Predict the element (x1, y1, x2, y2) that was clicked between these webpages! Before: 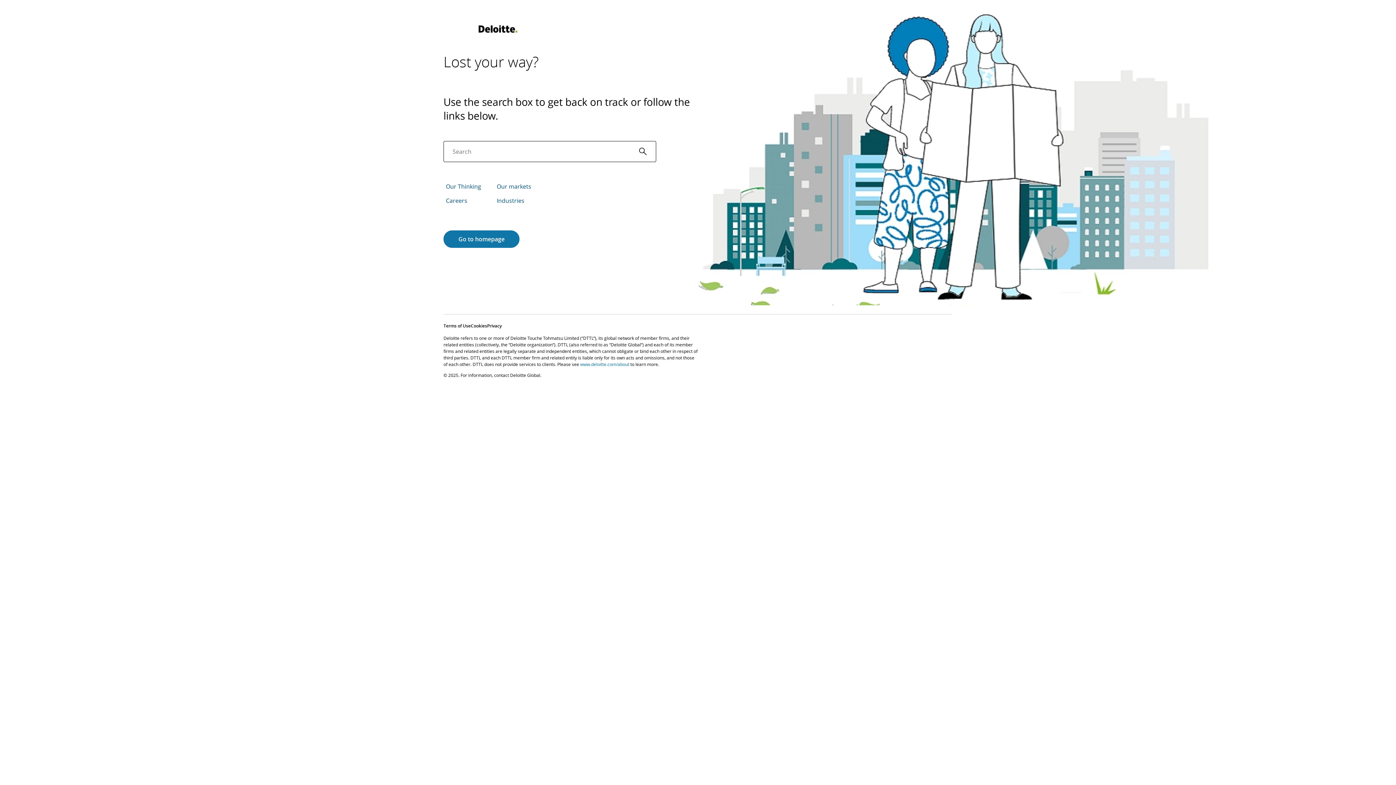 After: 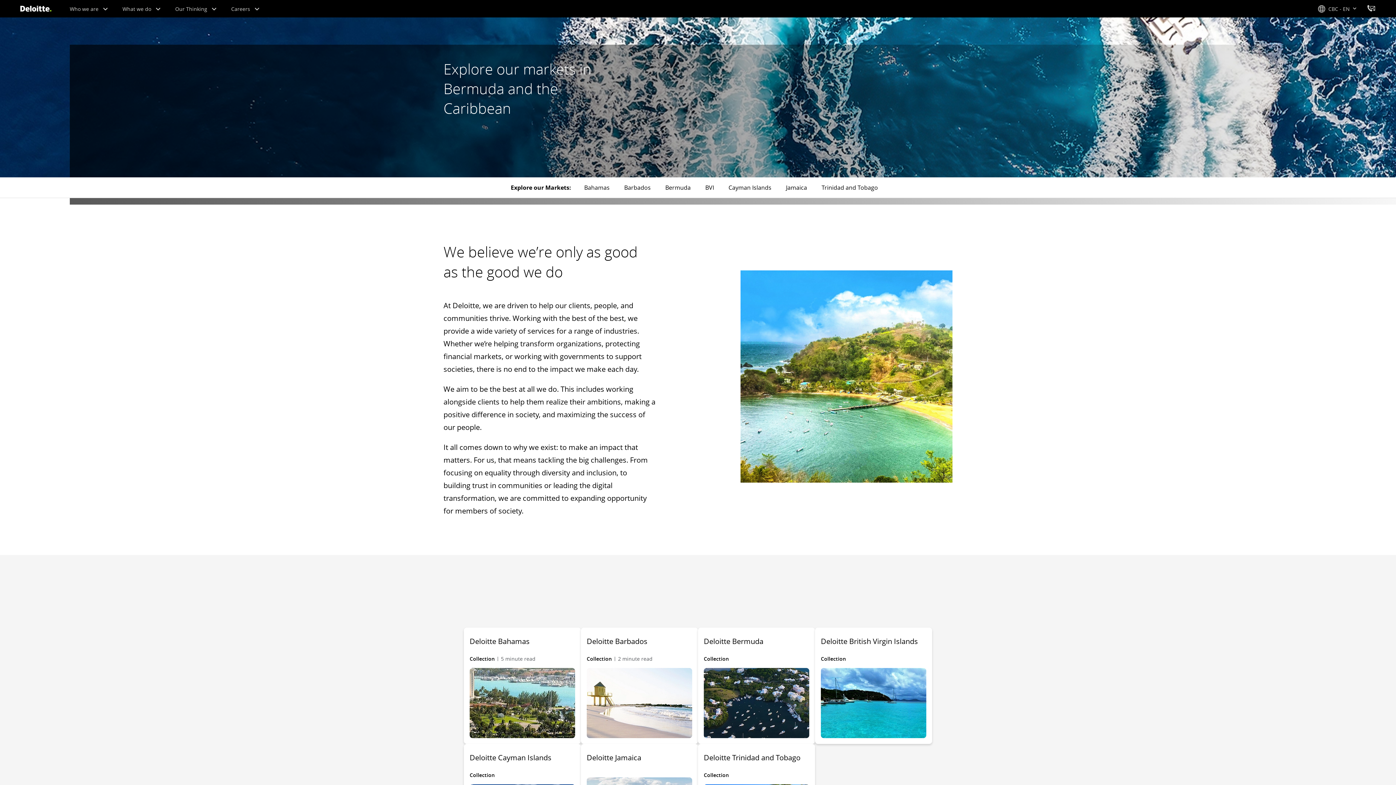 Action: label: Our markets bbox: (496, 182, 531, 190)